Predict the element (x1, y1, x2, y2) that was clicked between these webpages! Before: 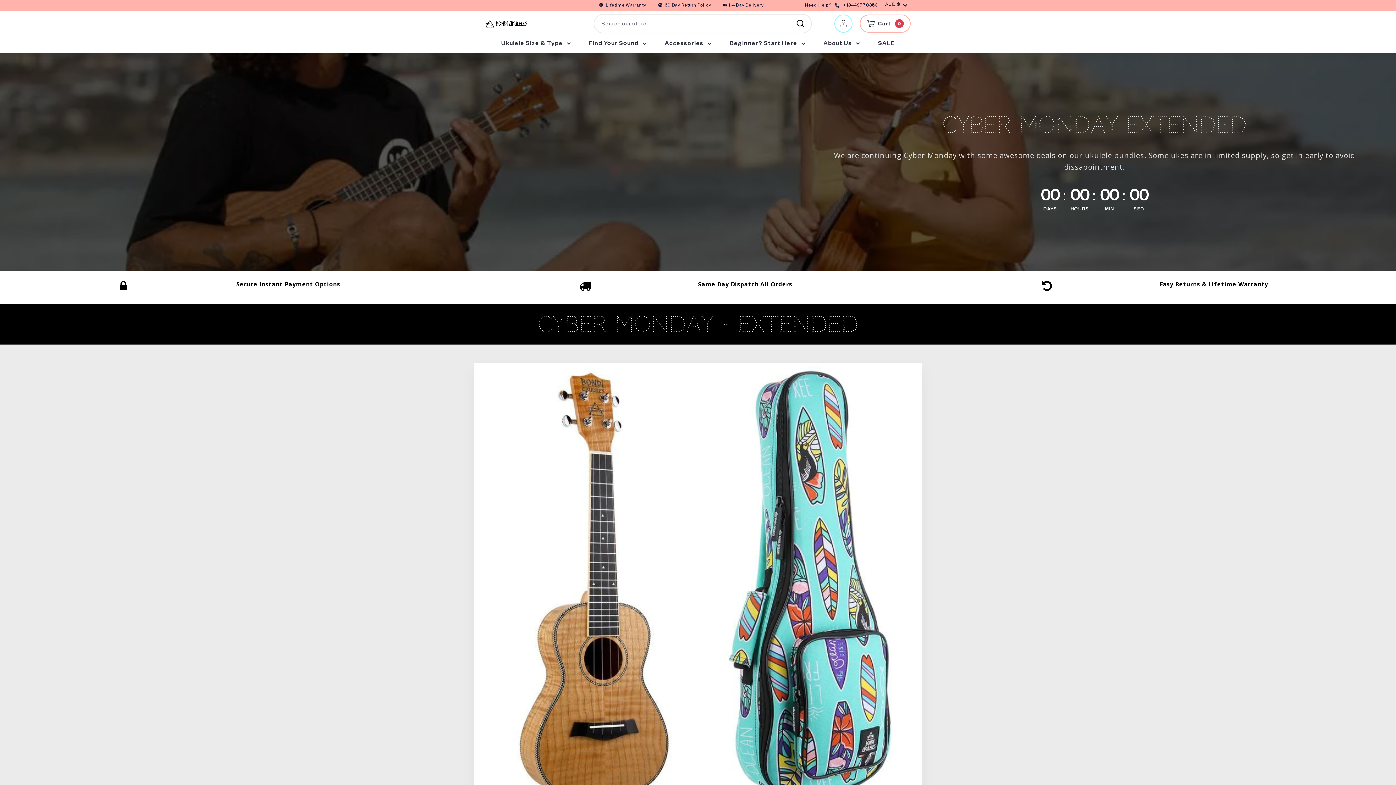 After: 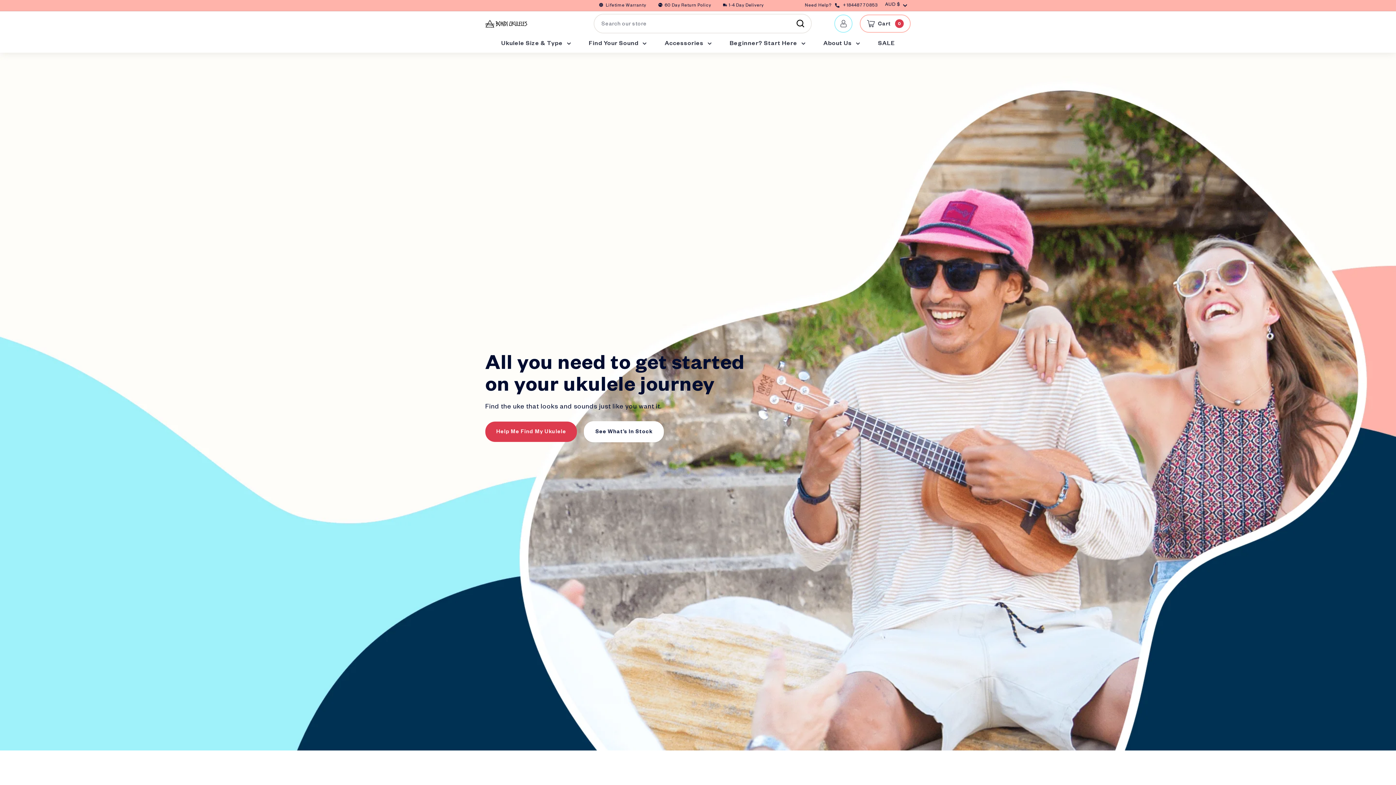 Action: bbox: (485, 19, 569, 27)